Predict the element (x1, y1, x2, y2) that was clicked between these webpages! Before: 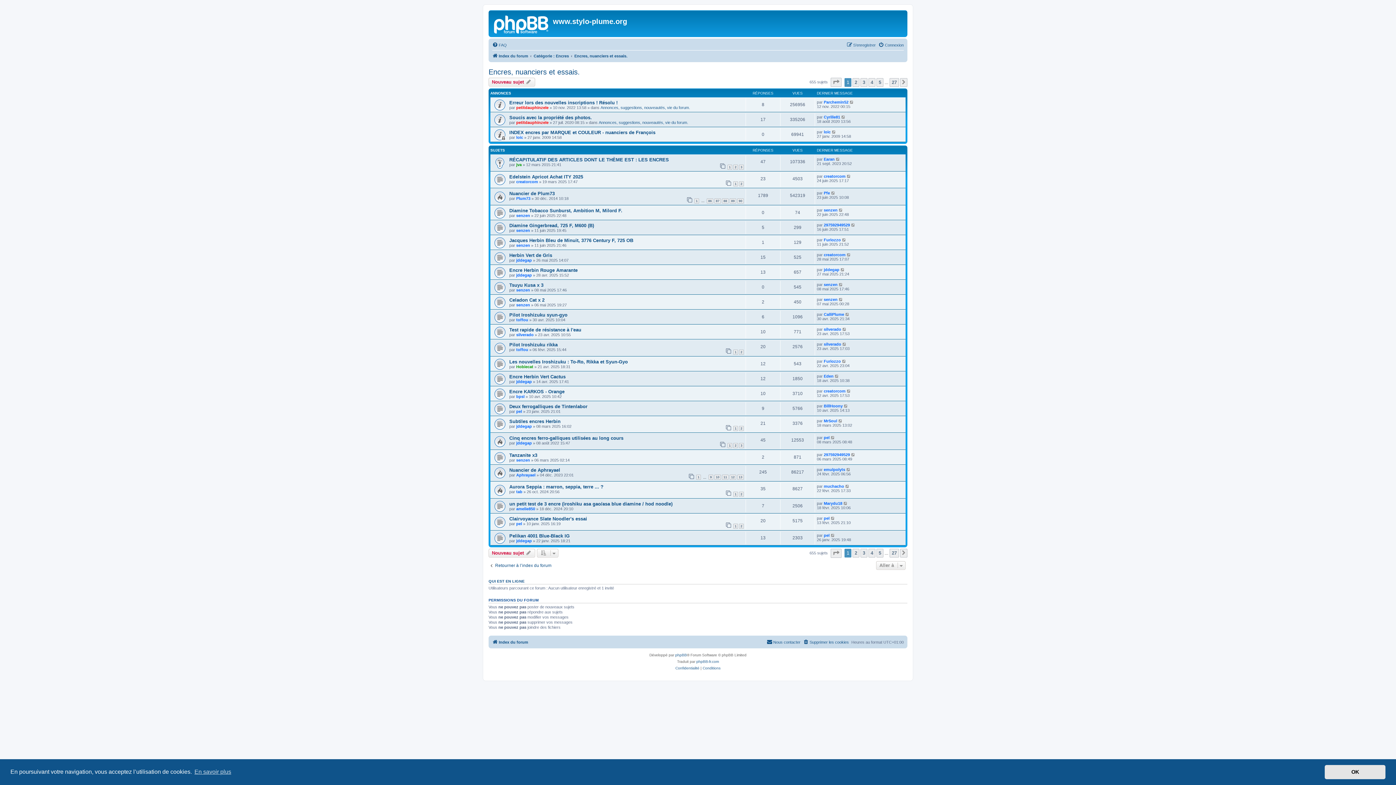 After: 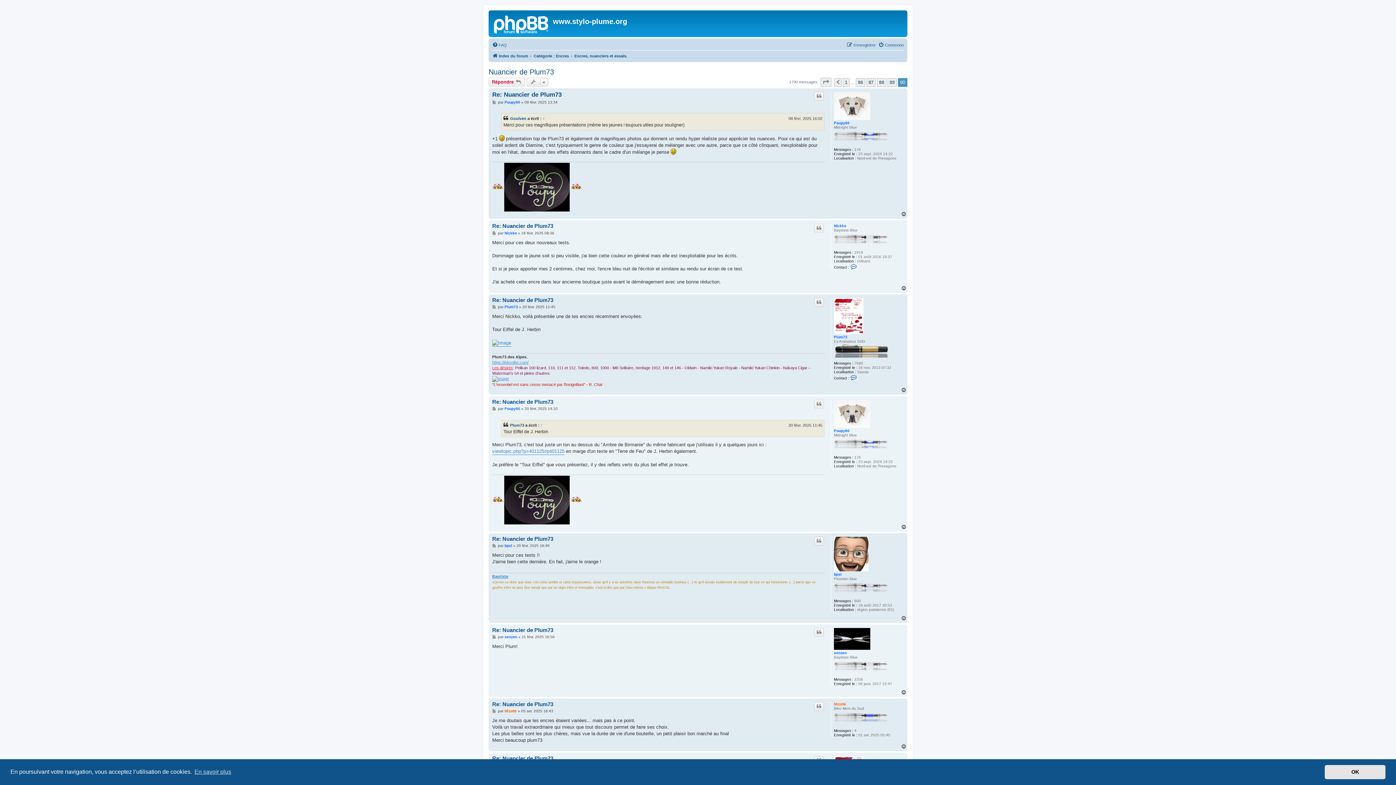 Action: label: 90 bbox: (737, 198, 744, 203)